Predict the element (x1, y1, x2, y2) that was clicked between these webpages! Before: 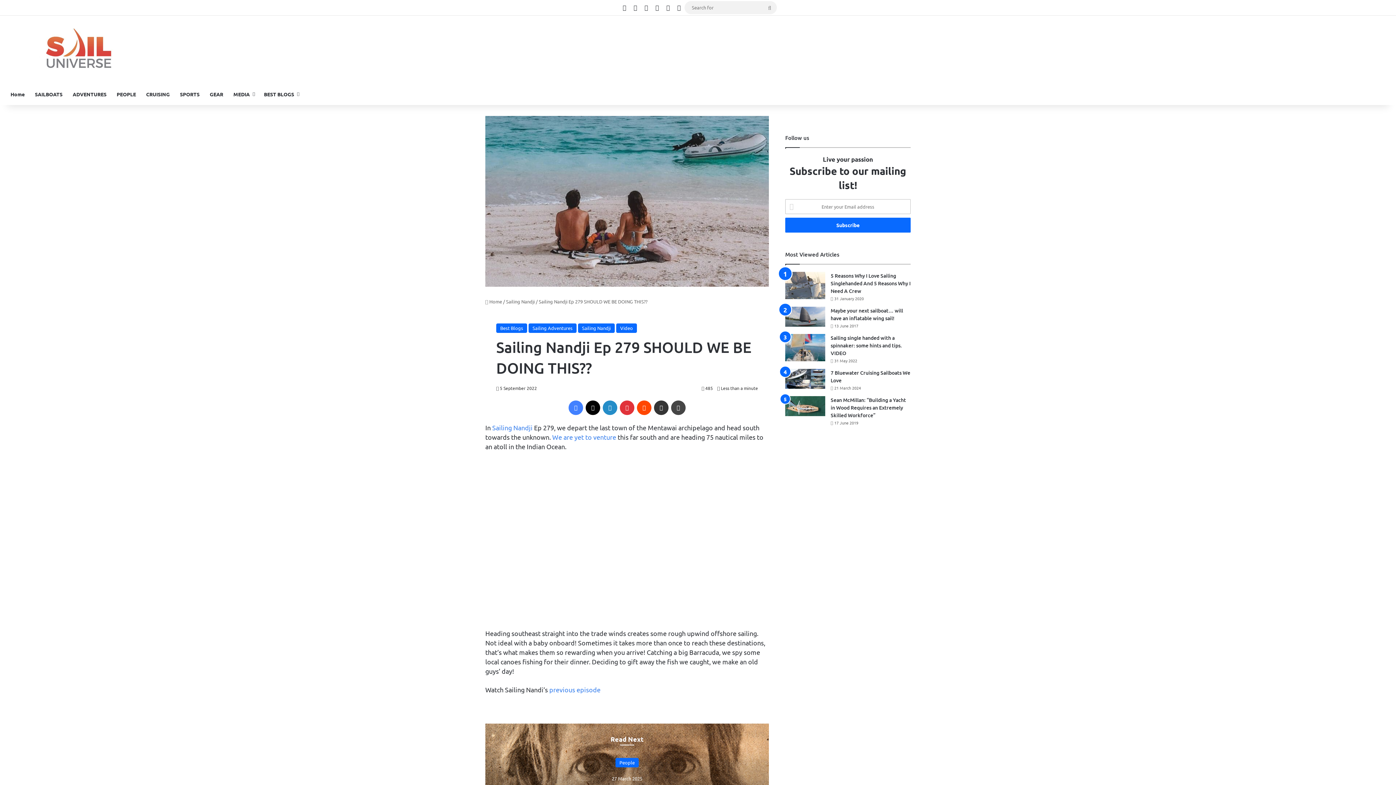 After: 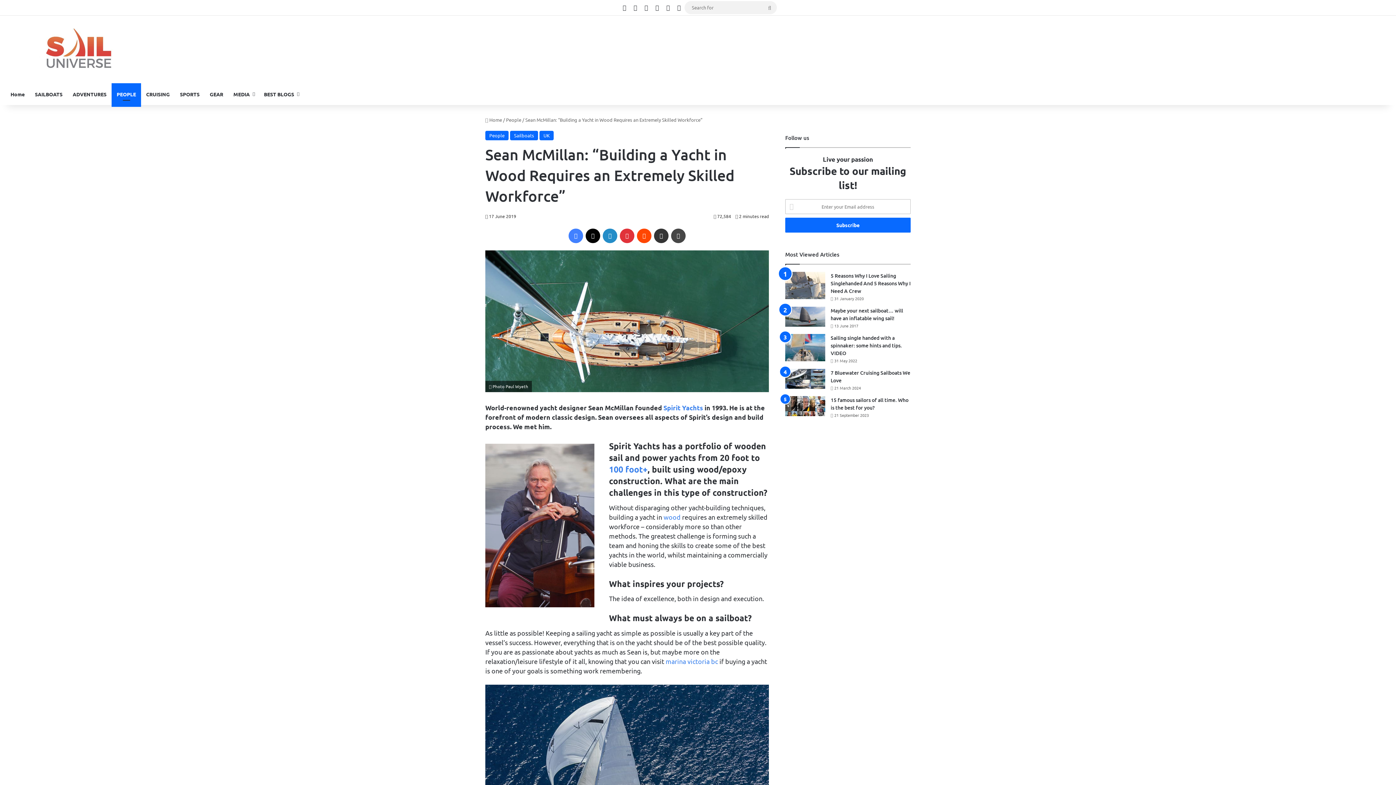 Action: bbox: (785, 396, 825, 416) label: Sean McMillan: “Building a Yacht in Wood Requires an Extremely Skilled Workforce”